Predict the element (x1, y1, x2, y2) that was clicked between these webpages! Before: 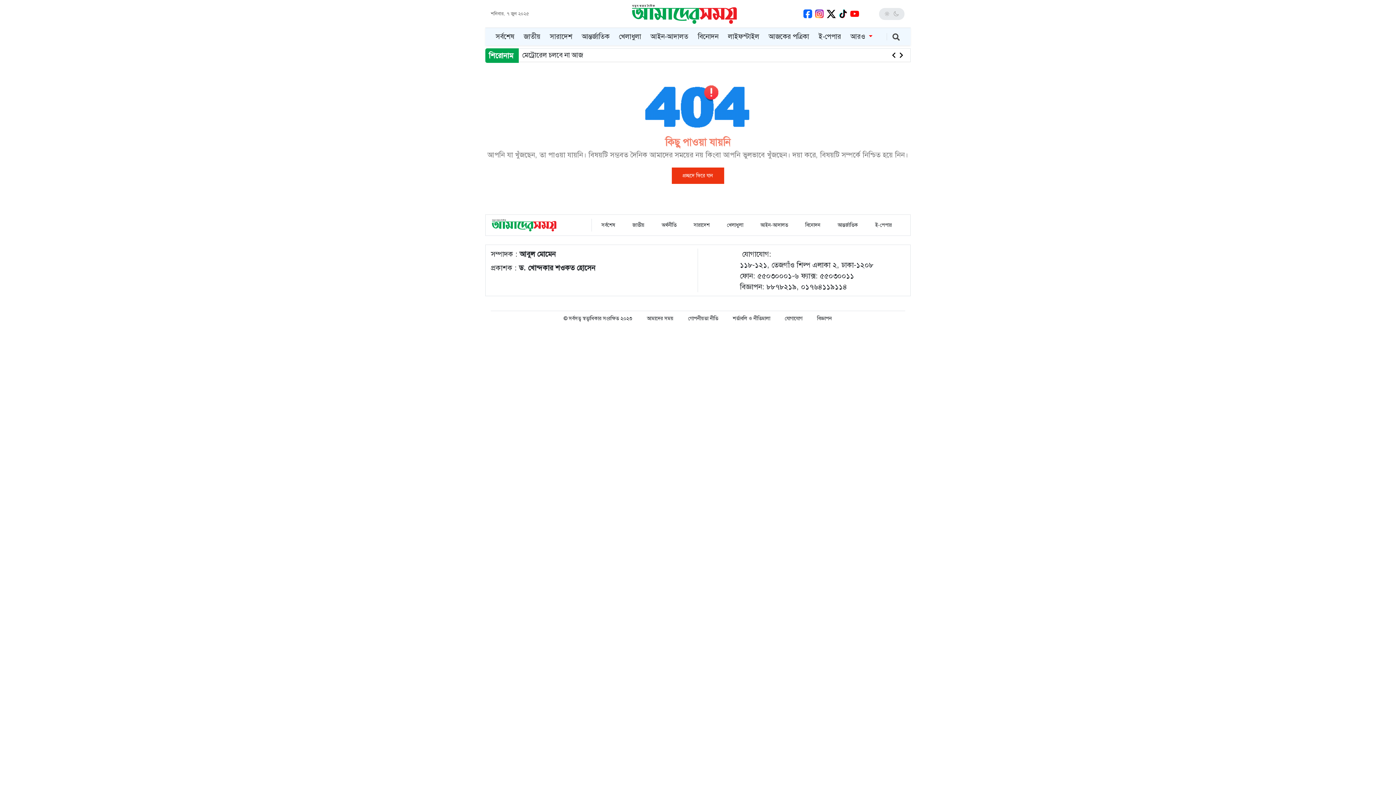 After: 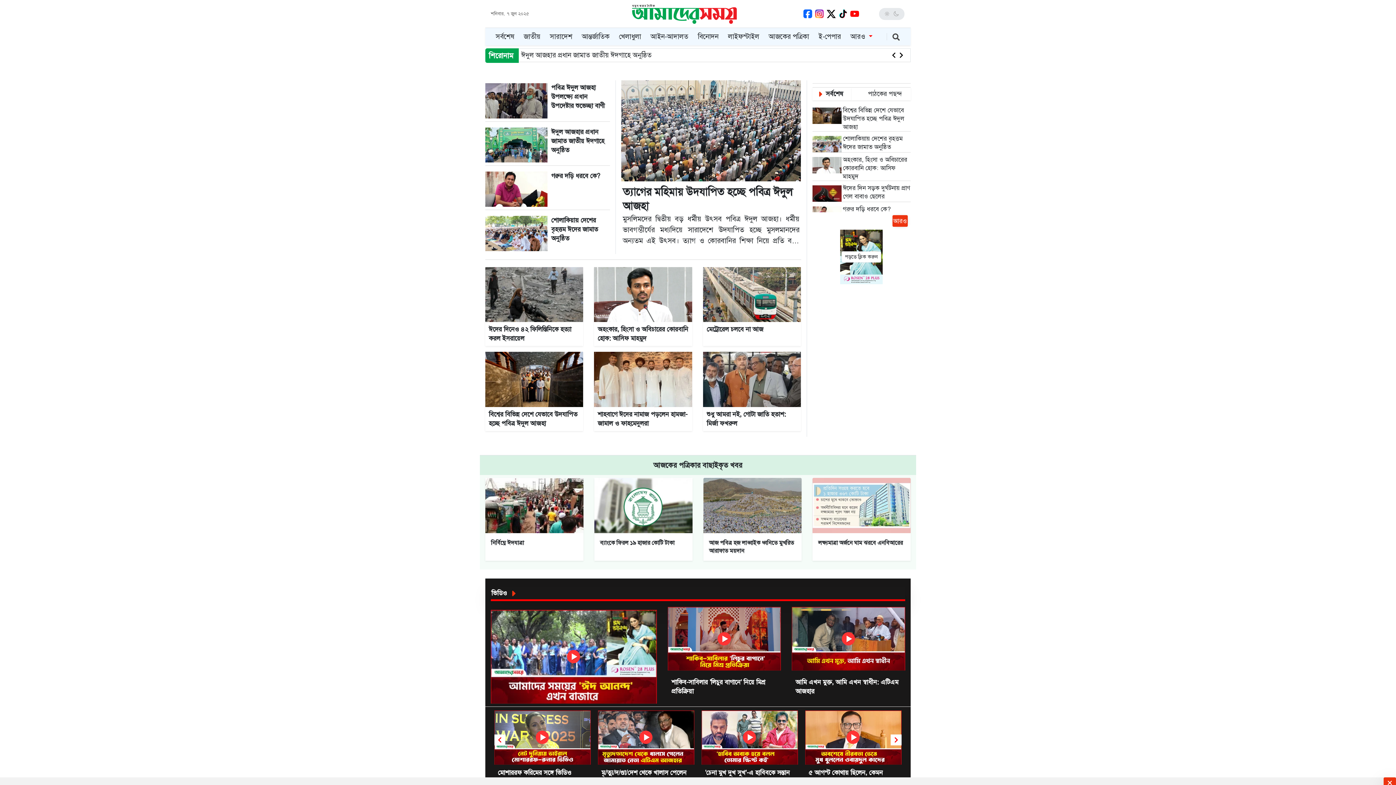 Action: bbox: (630, 3, 765, 24)